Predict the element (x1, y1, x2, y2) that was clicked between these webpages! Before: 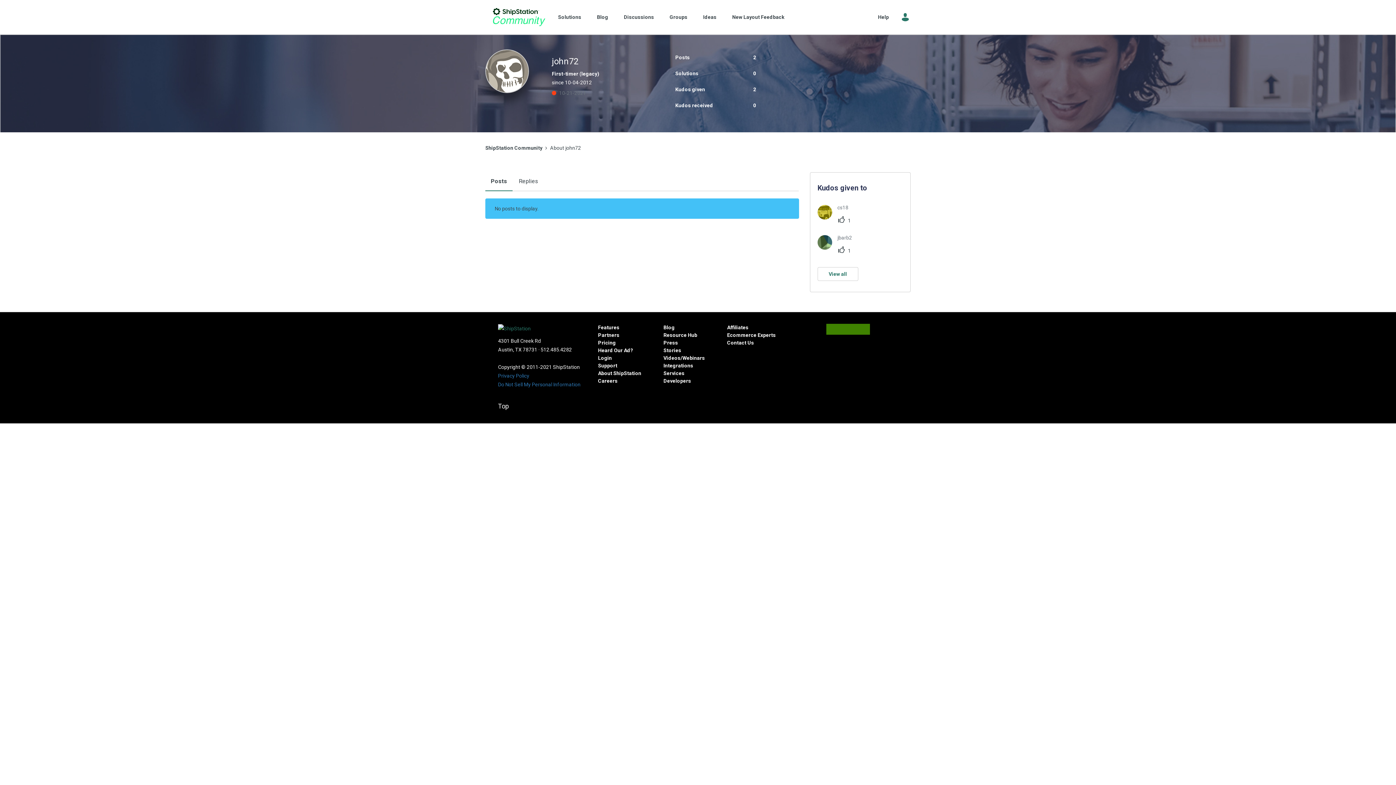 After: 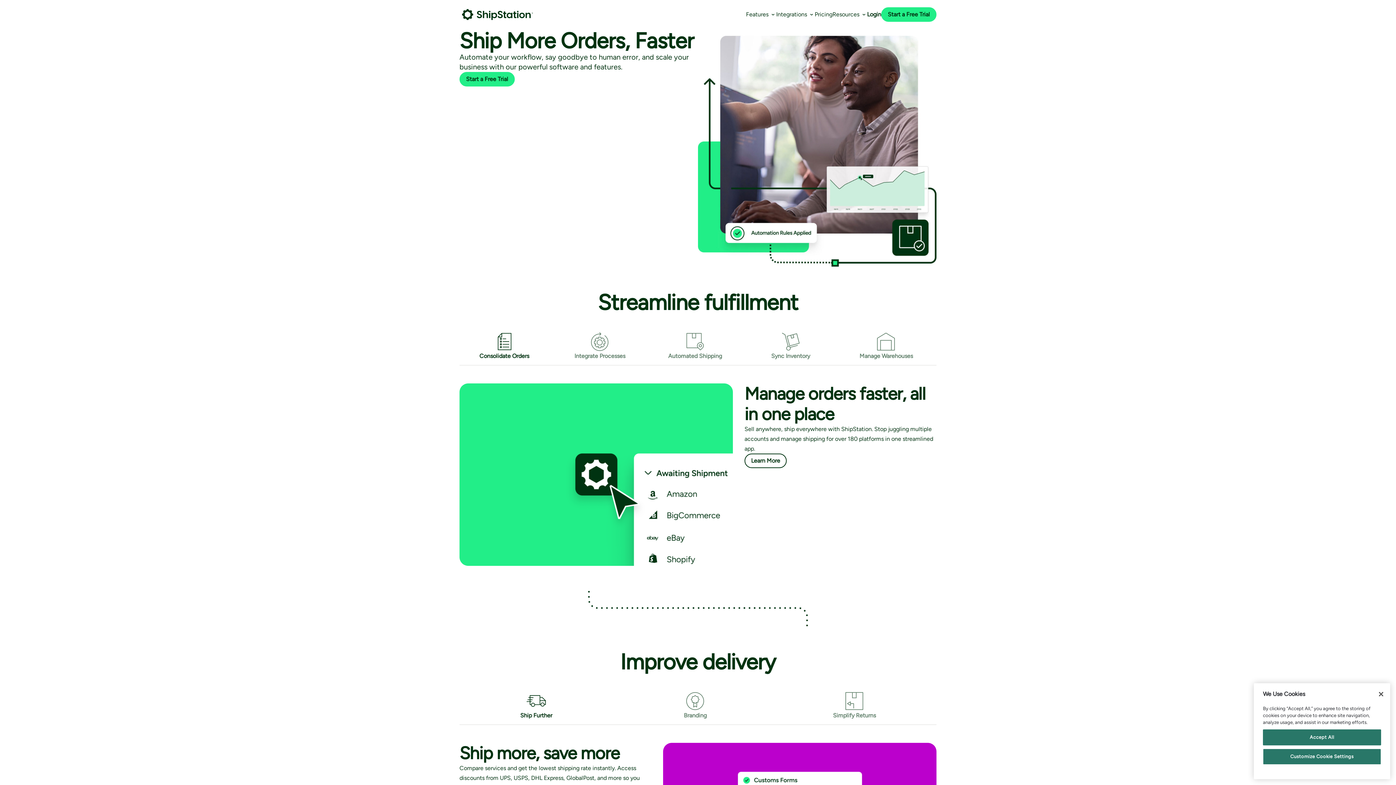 Action: bbox: (598, 324, 619, 330) label: Features